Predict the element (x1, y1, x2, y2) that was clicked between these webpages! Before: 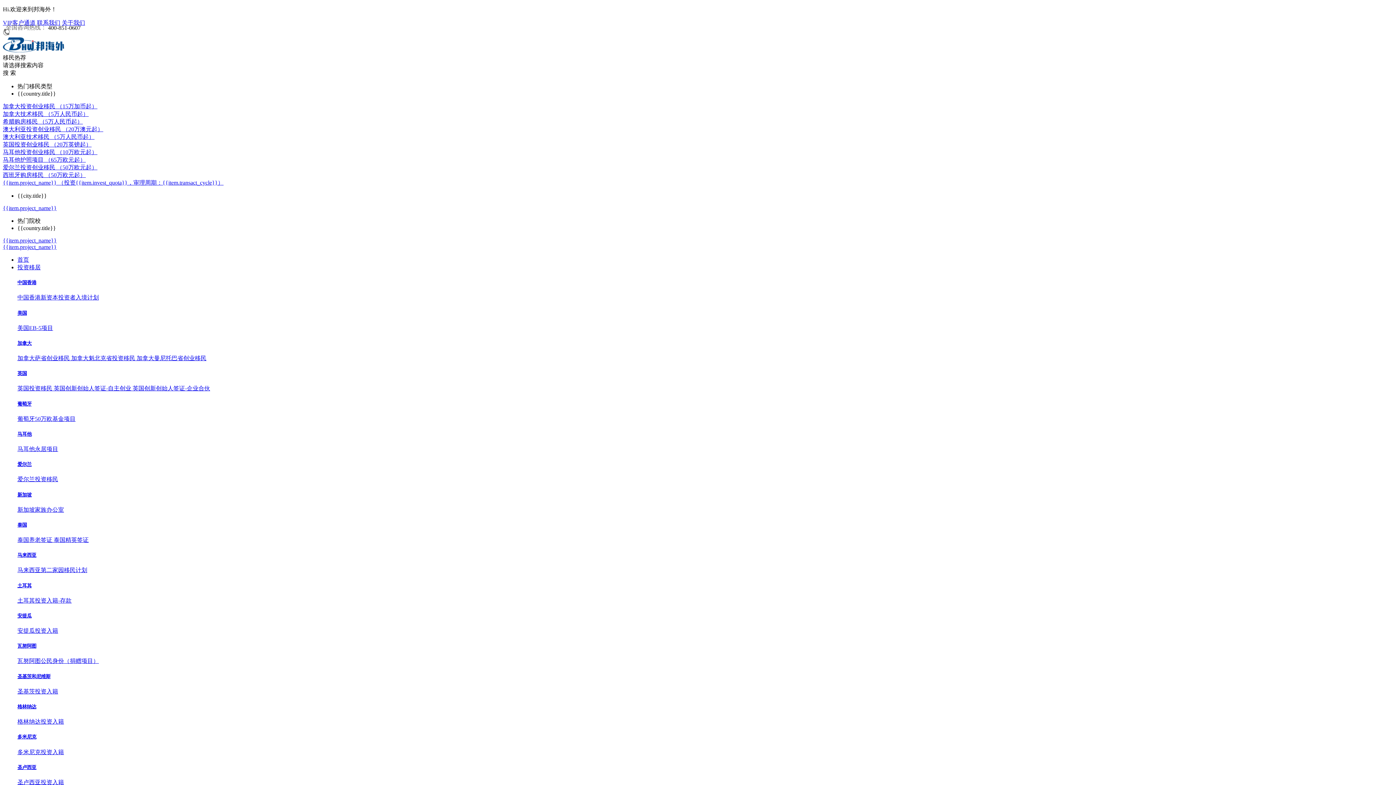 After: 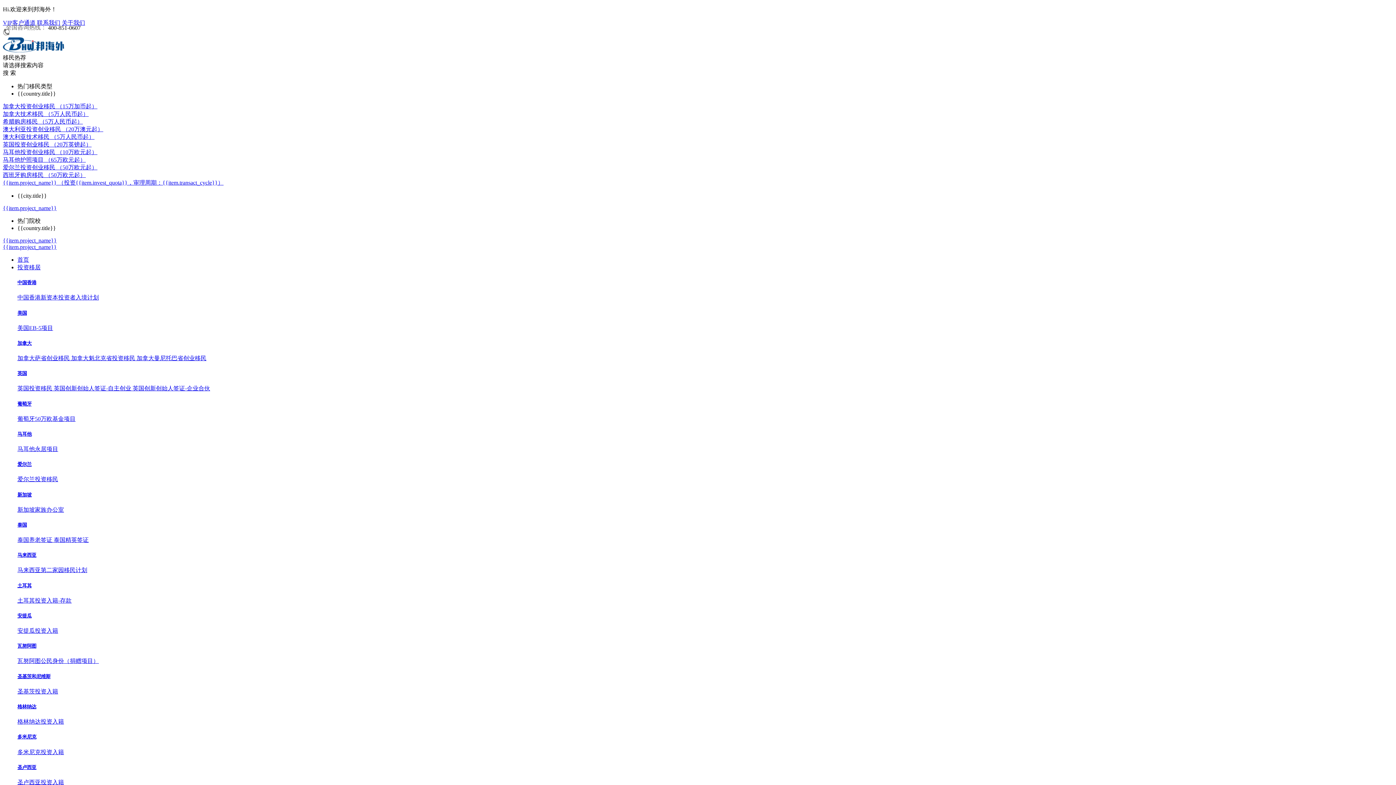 Action: bbox: (17, 415, 75, 422) label: 葡萄牙50万欧基金项目